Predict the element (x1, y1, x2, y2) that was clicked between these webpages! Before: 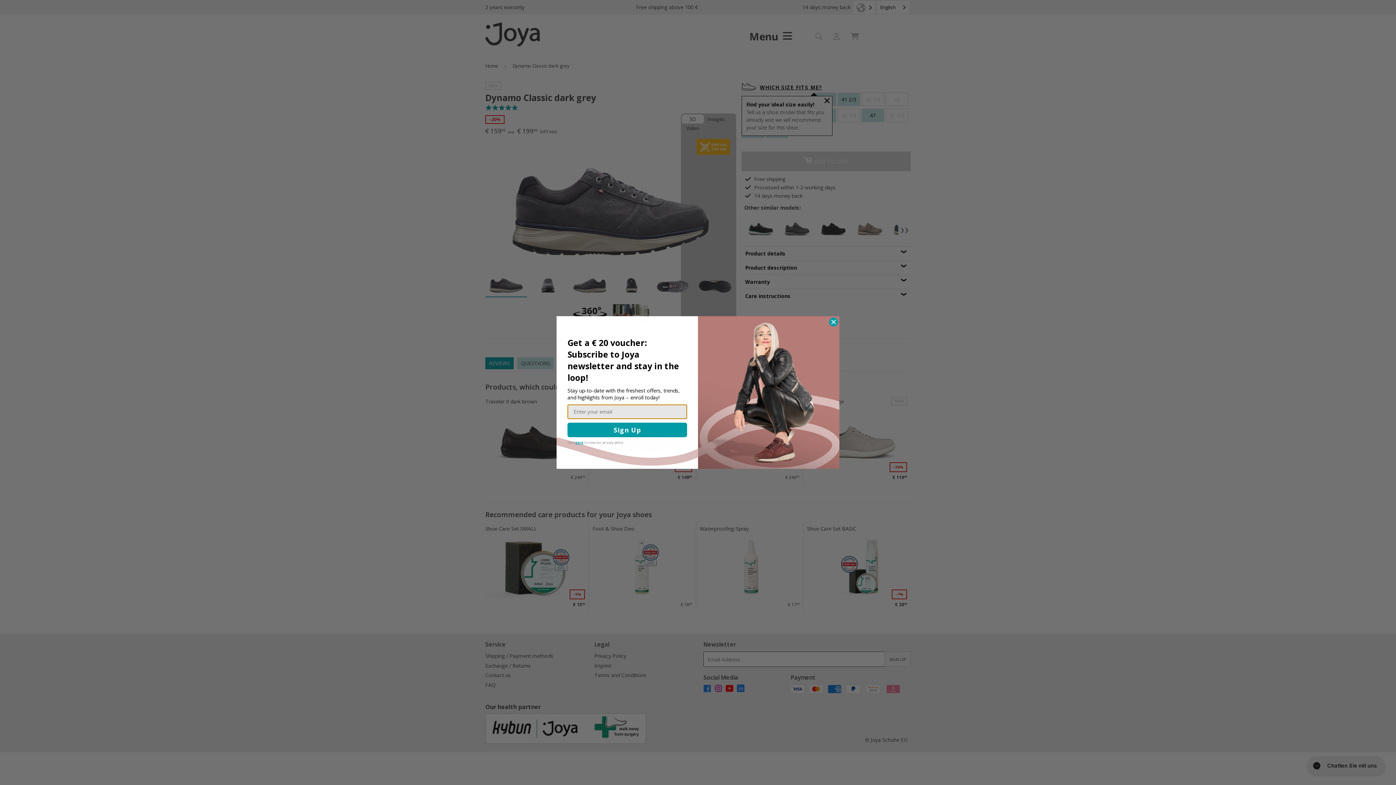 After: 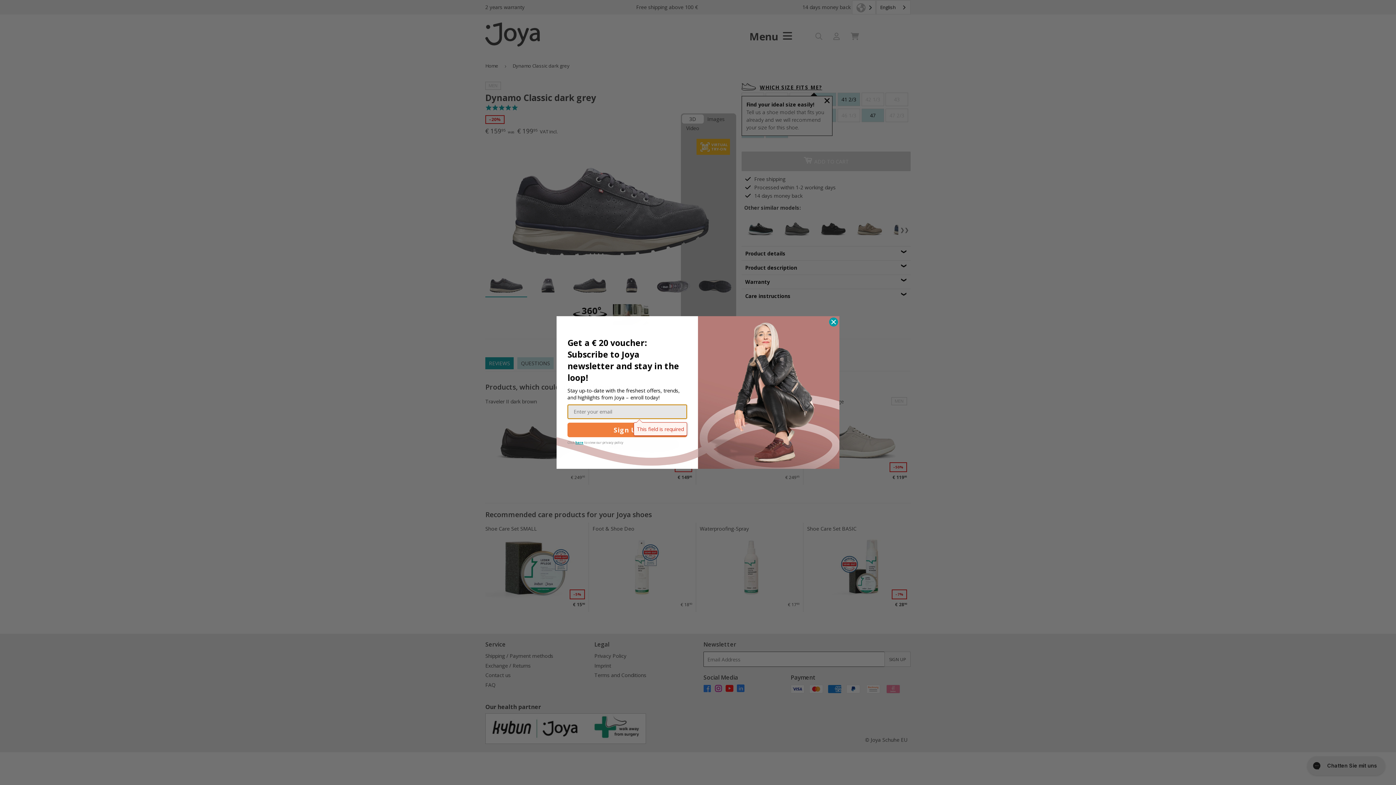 Action: bbox: (567, 422, 687, 437) label: Sign Up